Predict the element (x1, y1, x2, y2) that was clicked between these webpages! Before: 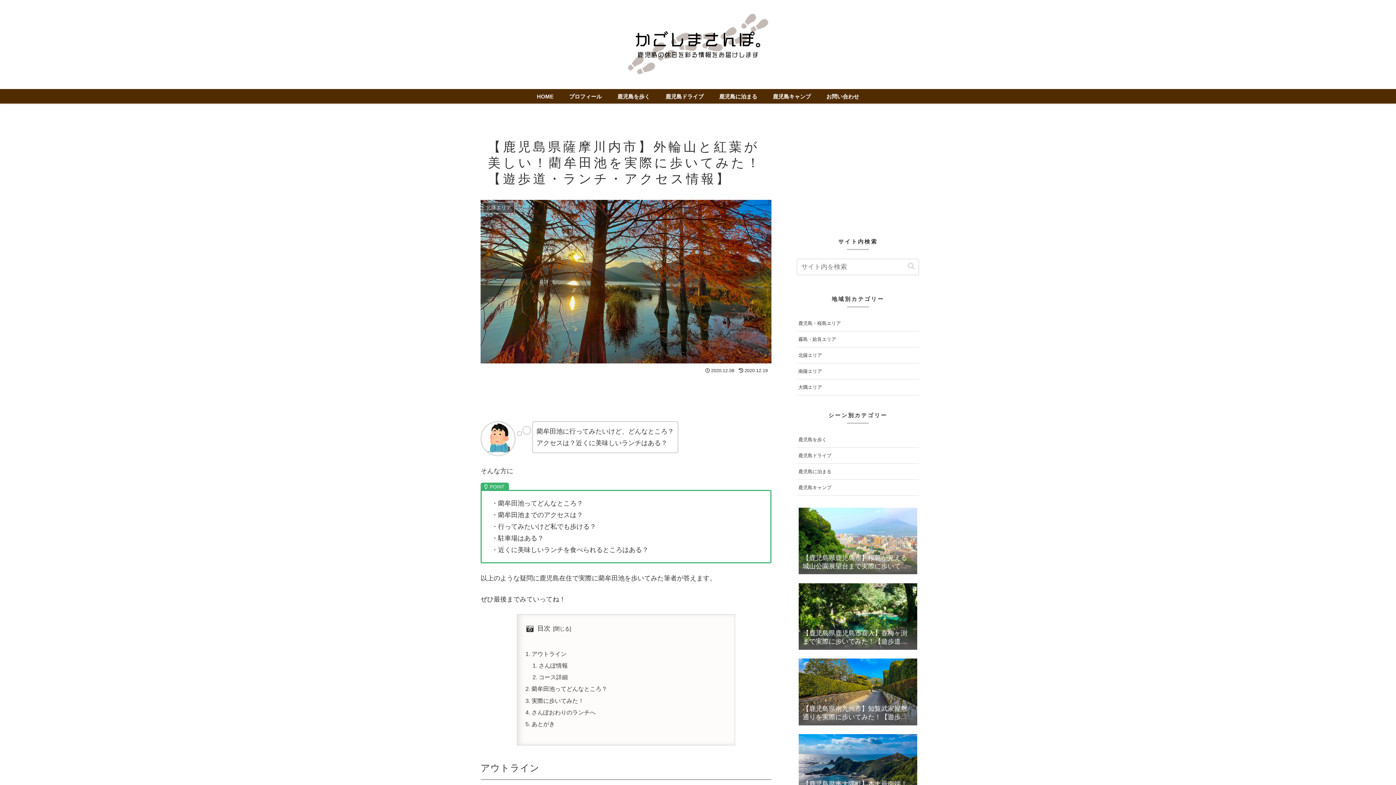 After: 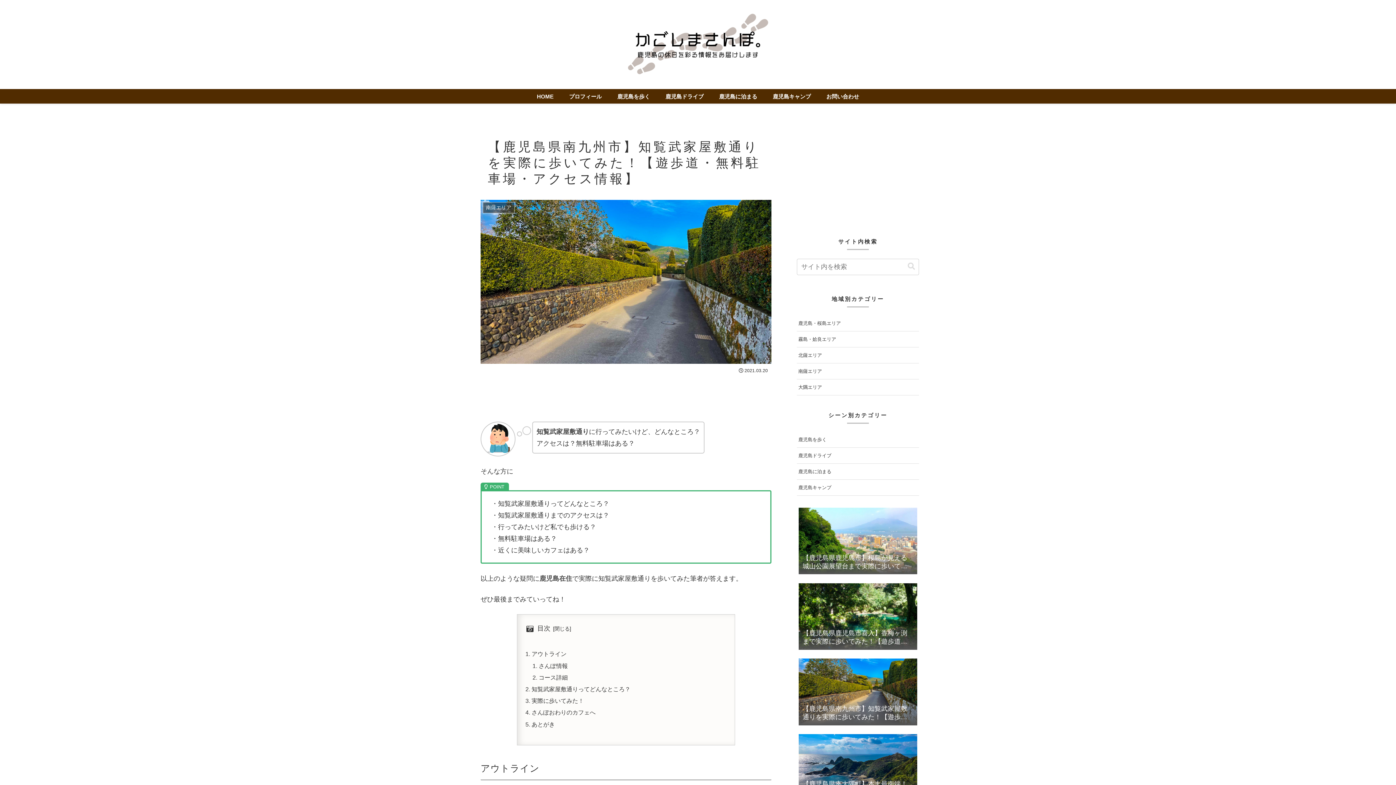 Action: bbox: (797, 656, 919, 730) label: 【鹿児島県南九州市】知覧武家屋敷通りを実際に歩いてみた！【遊歩道・無料駐車場・アクセス情報】